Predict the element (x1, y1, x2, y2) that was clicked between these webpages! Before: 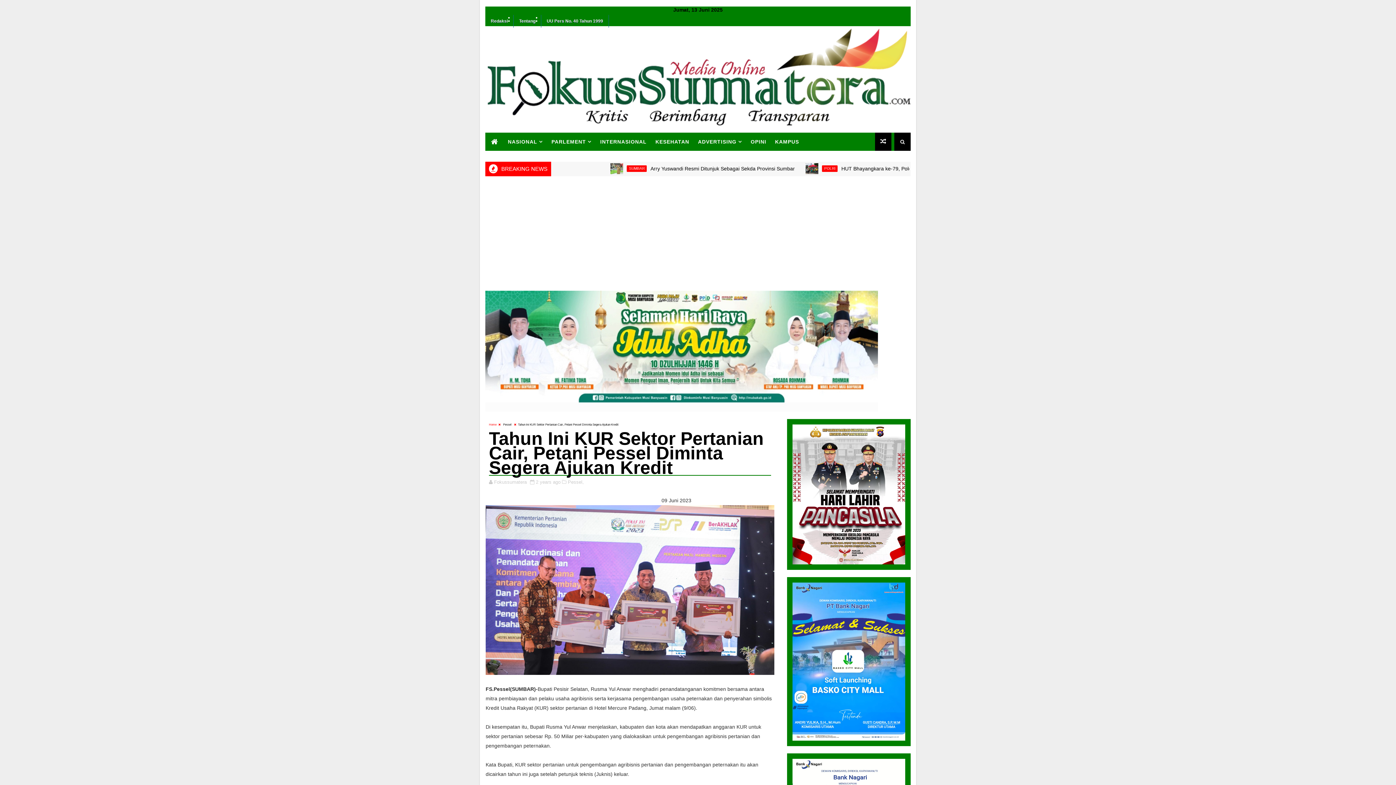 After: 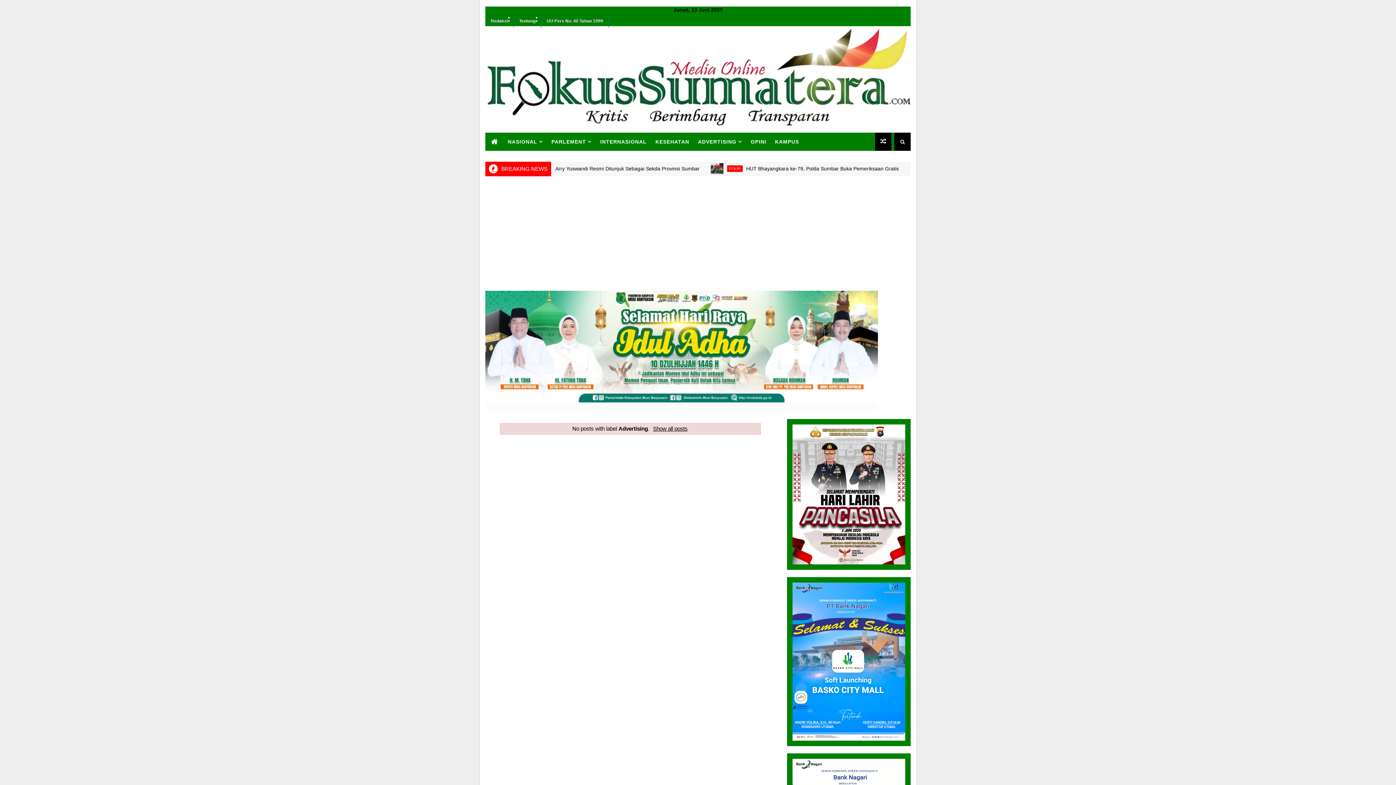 Action: bbox: (693, 132, 746, 150) label: ADVERTISING